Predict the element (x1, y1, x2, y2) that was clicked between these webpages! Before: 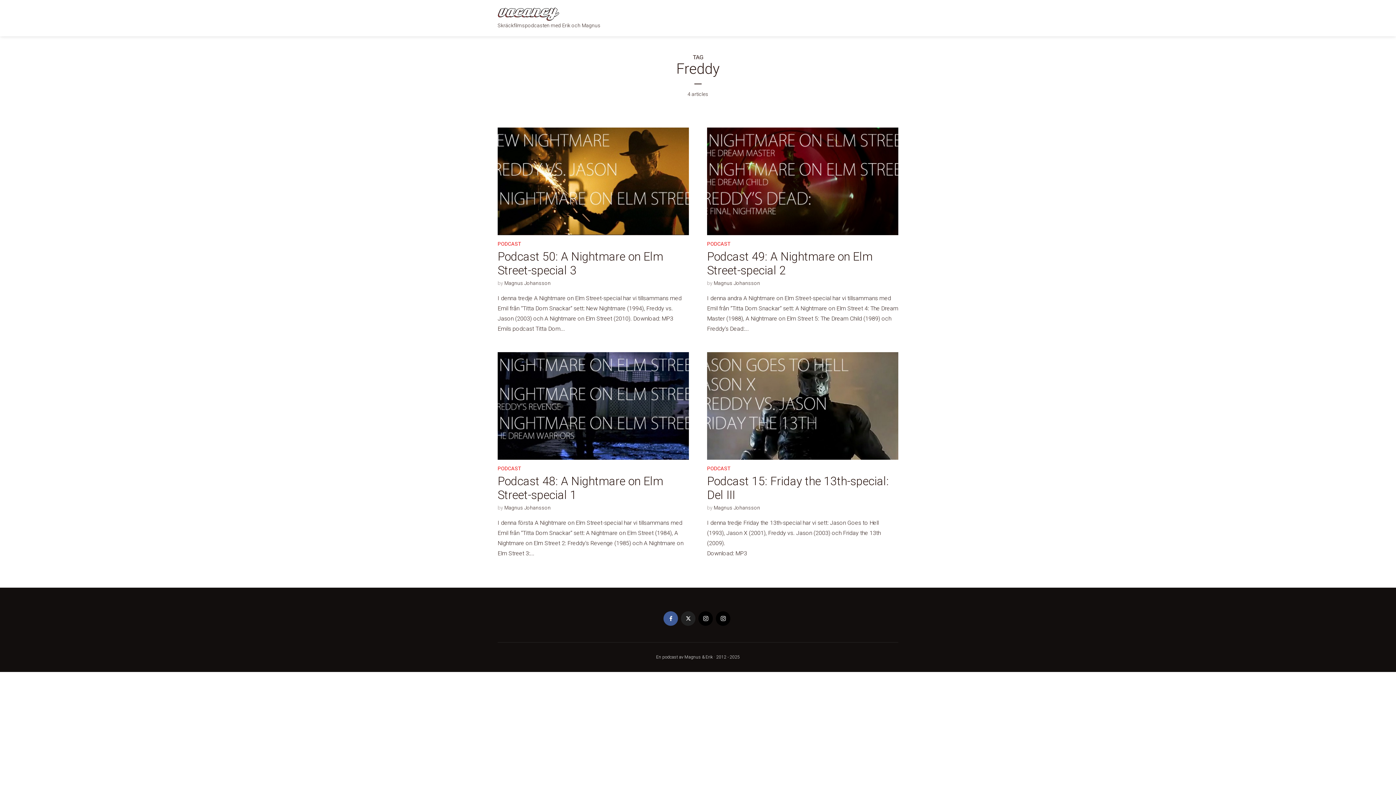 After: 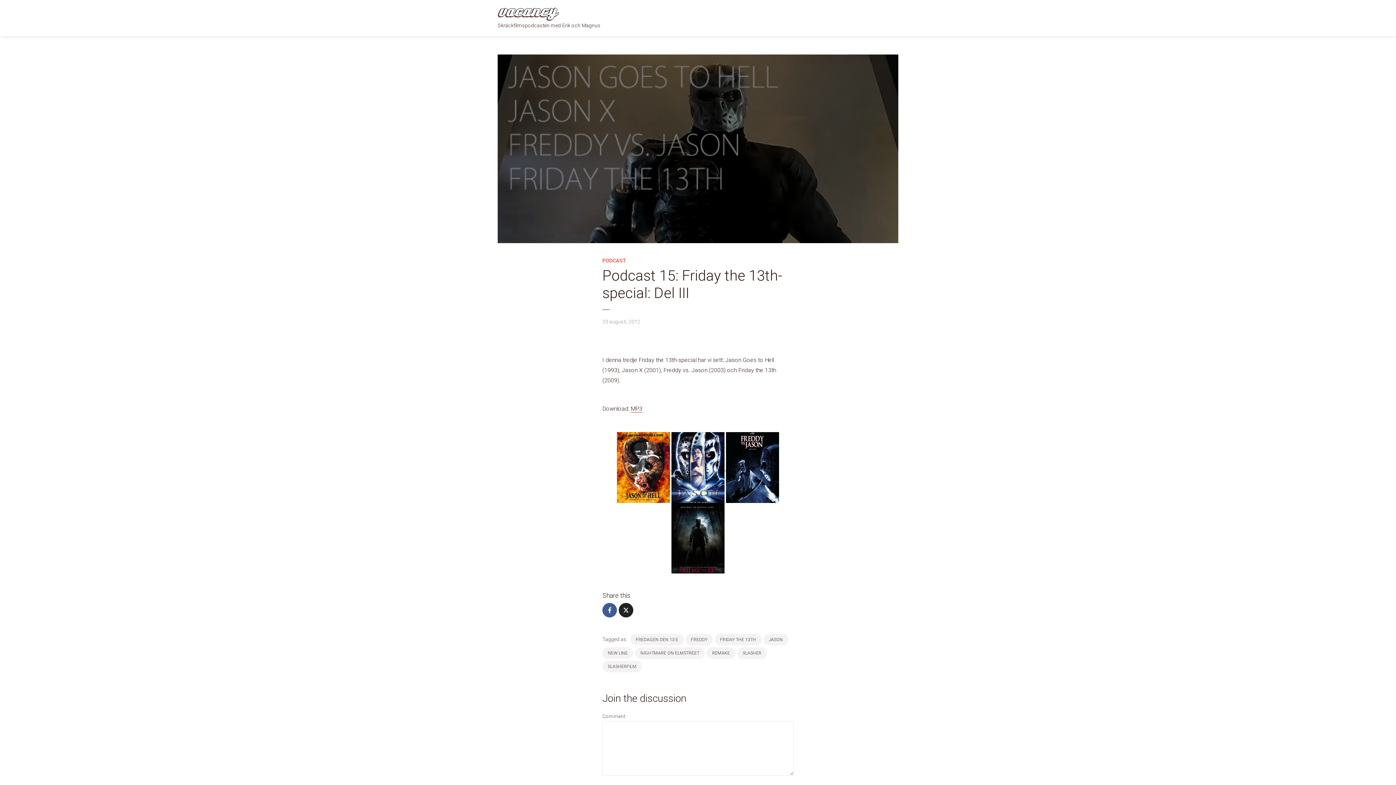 Action: bbox: (707, 402, 898, 409)